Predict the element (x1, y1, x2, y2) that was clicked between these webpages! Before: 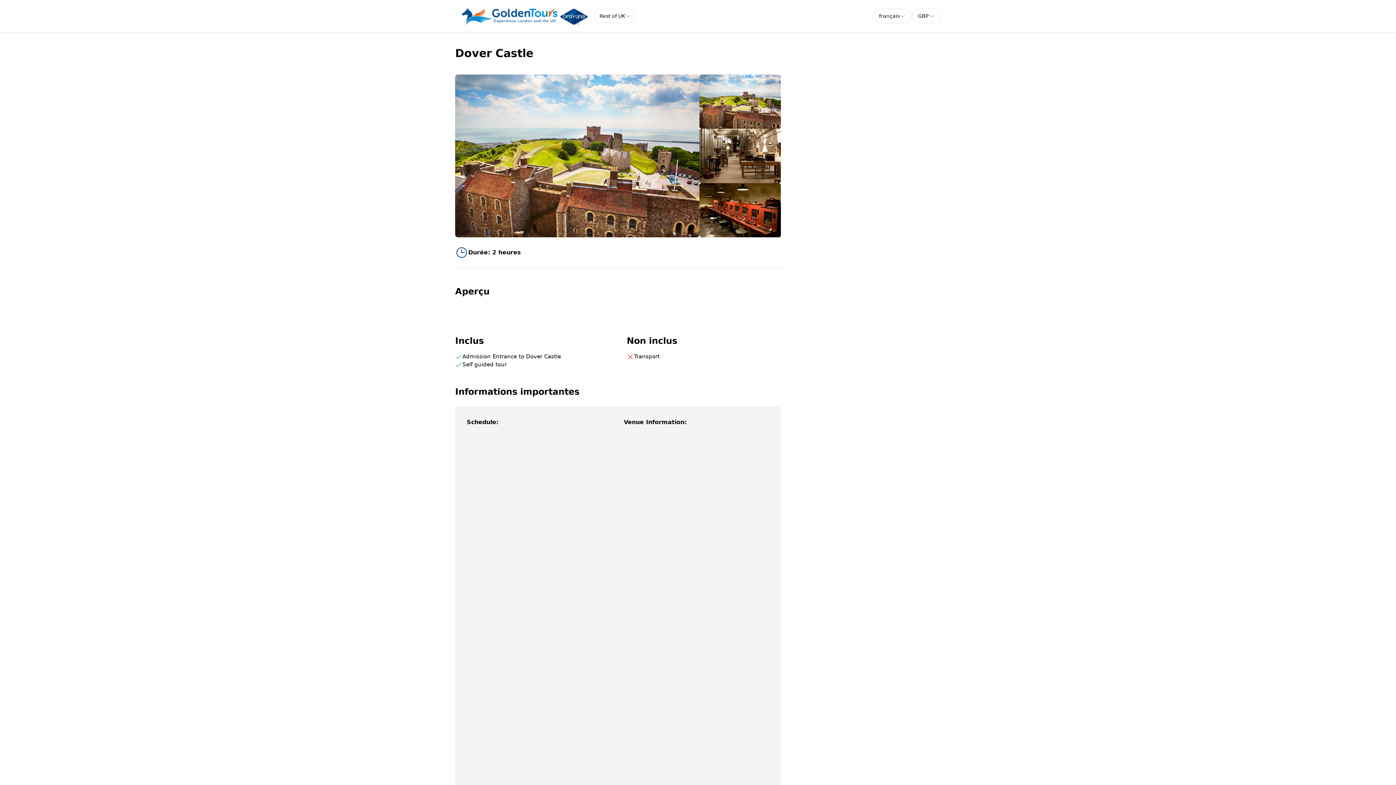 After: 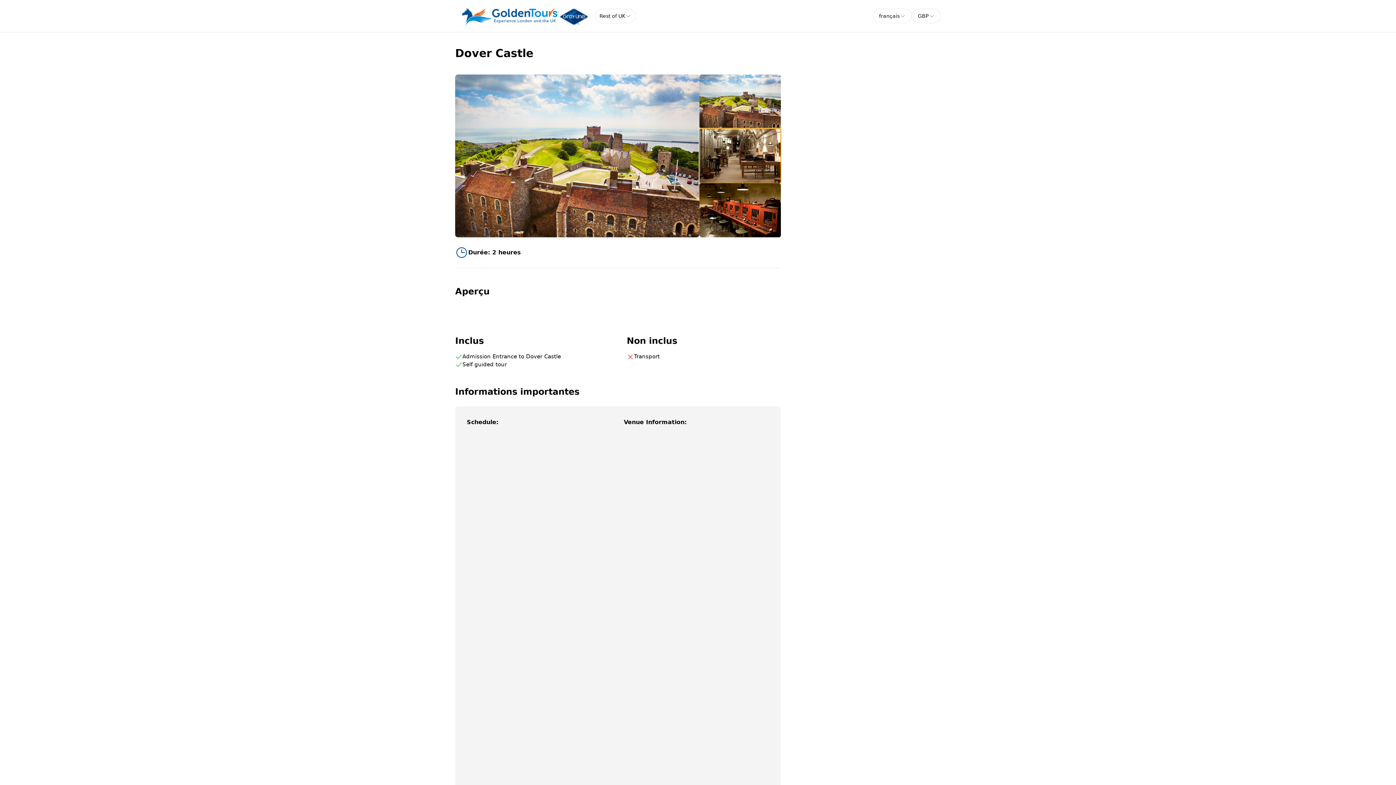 Action: bbox: (699, 128, 781, 183)